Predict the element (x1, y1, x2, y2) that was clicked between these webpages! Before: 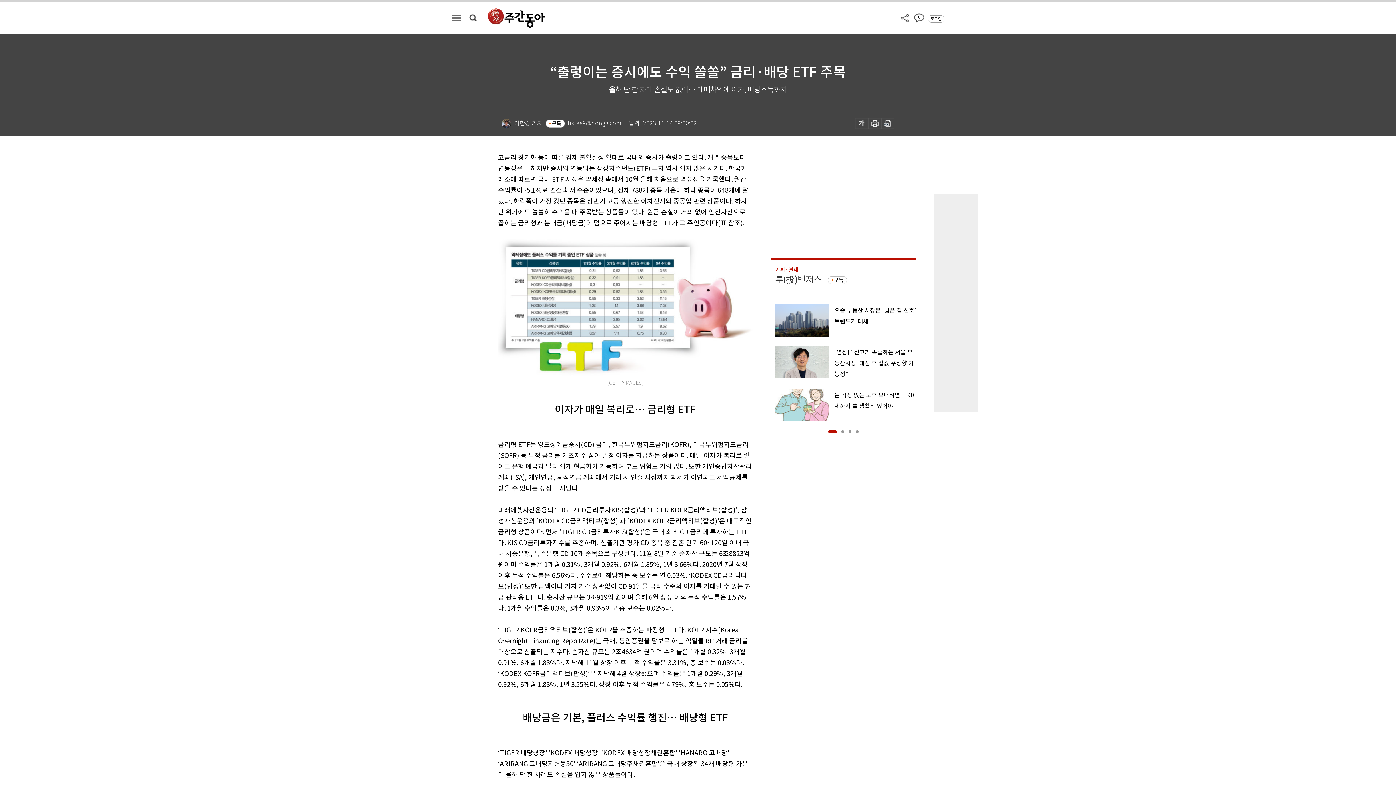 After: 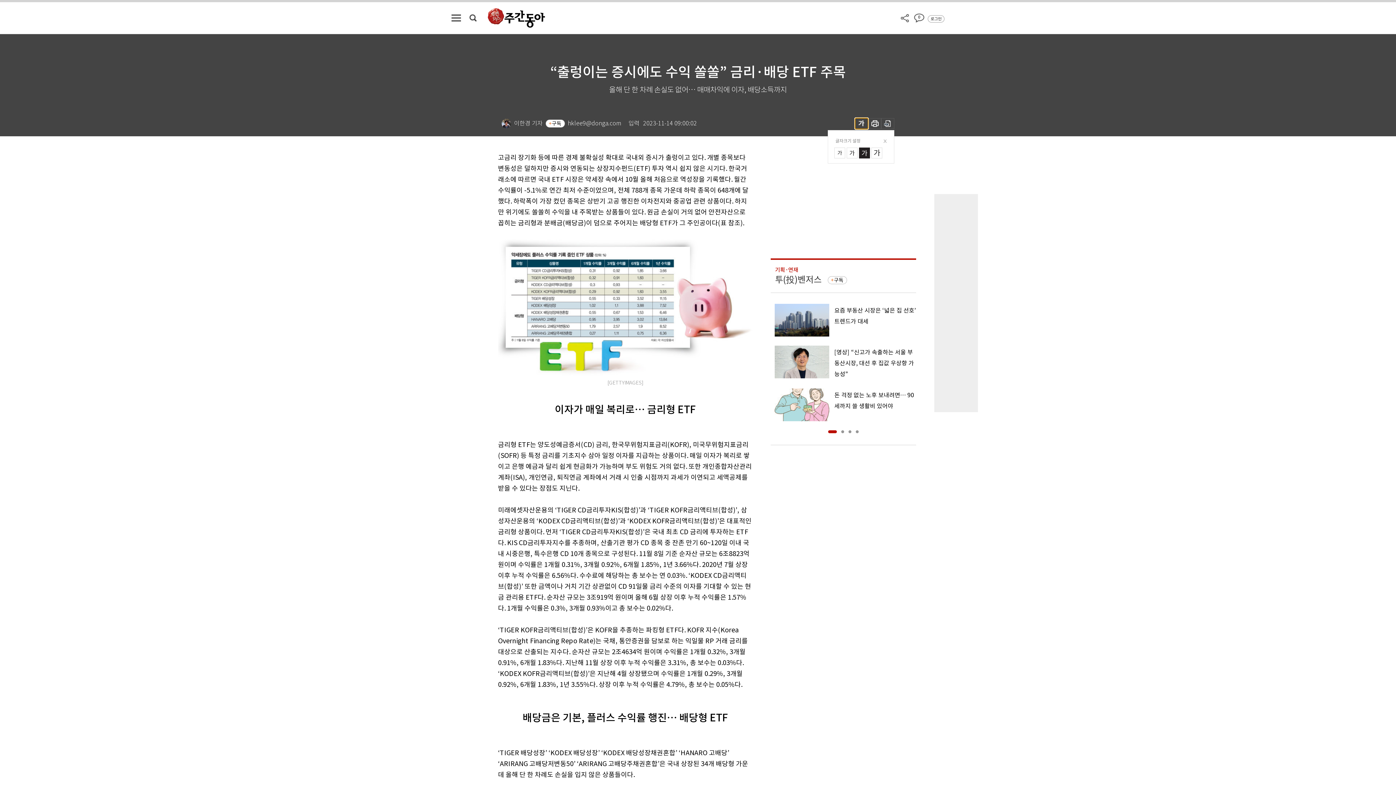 Action: bbox: (855, 118, 868, 129)